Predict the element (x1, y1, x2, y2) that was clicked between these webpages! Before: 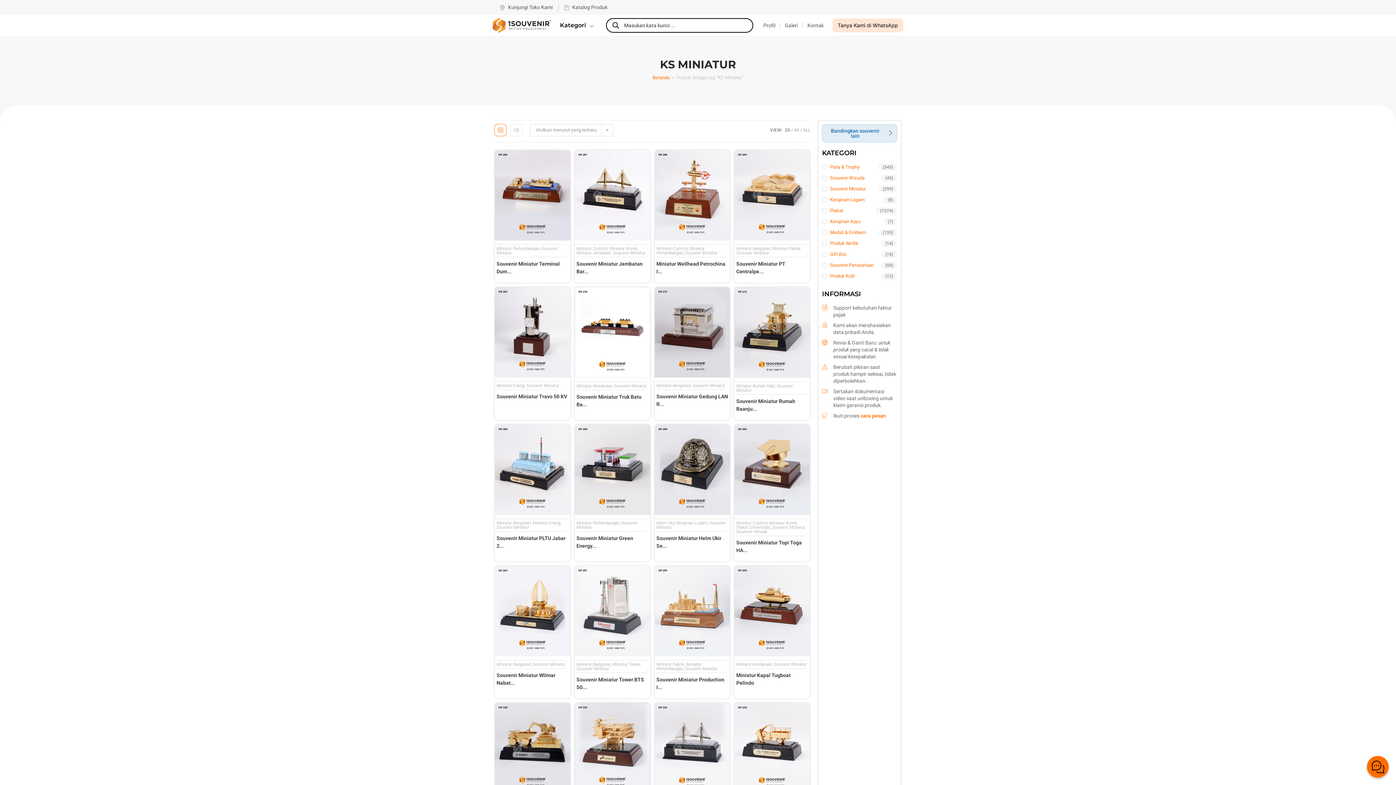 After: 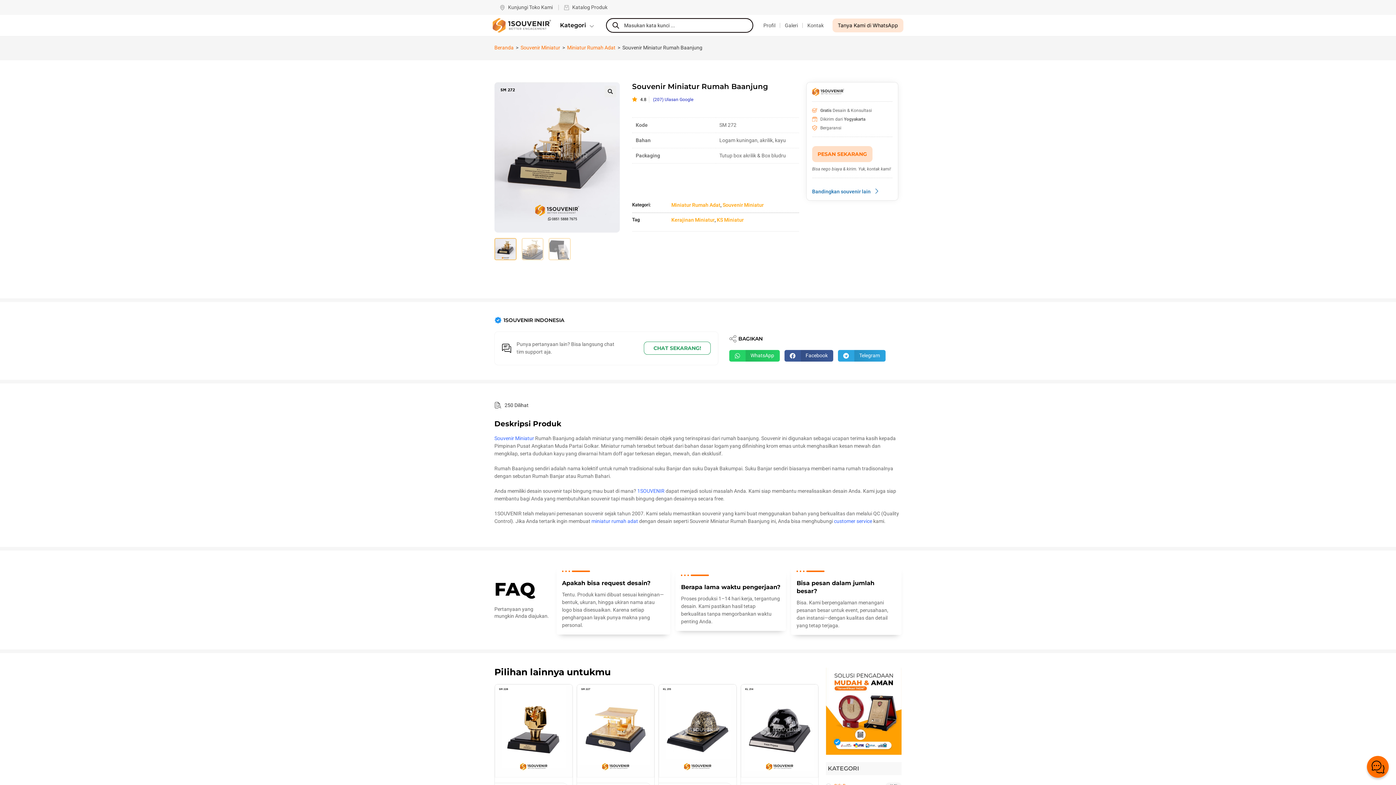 Action: bbox: (734, 329, 810, 335)